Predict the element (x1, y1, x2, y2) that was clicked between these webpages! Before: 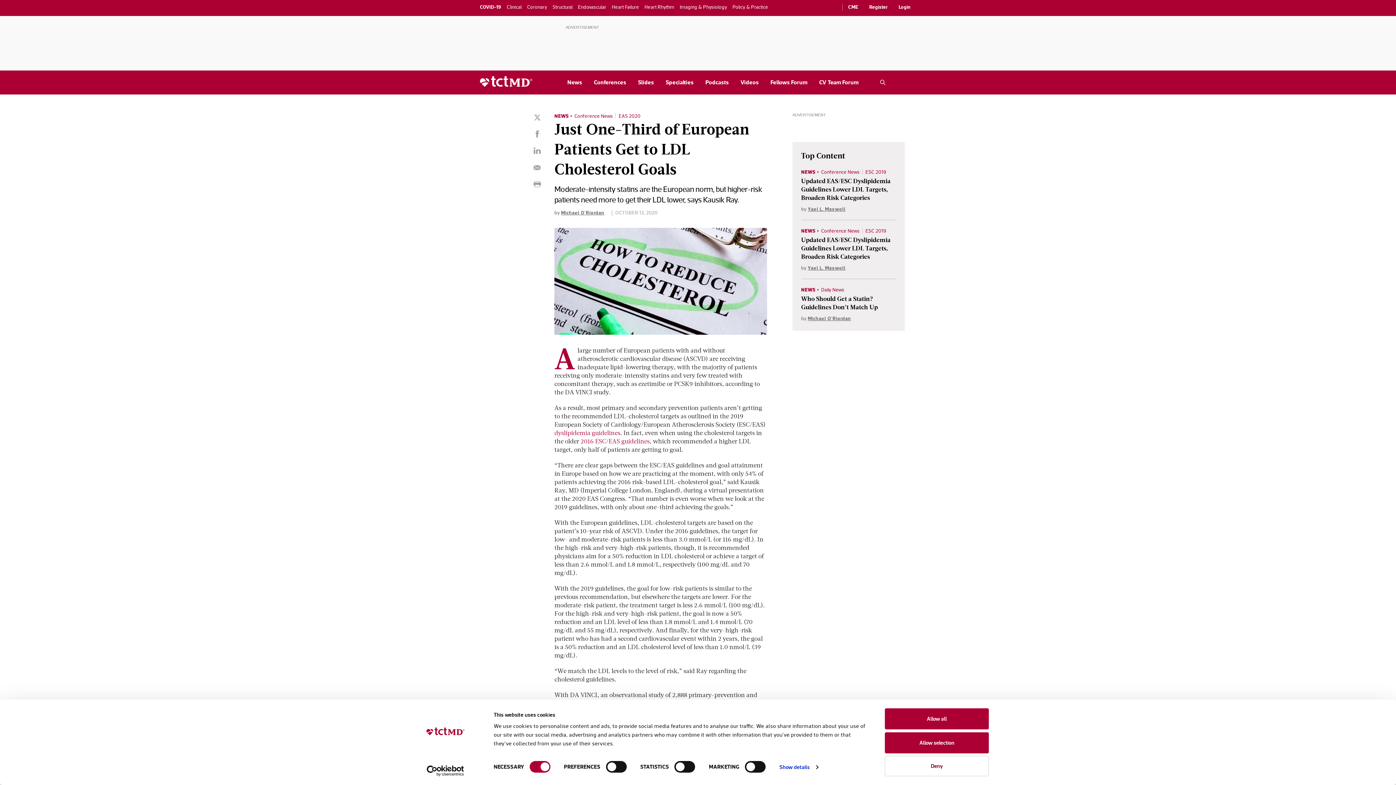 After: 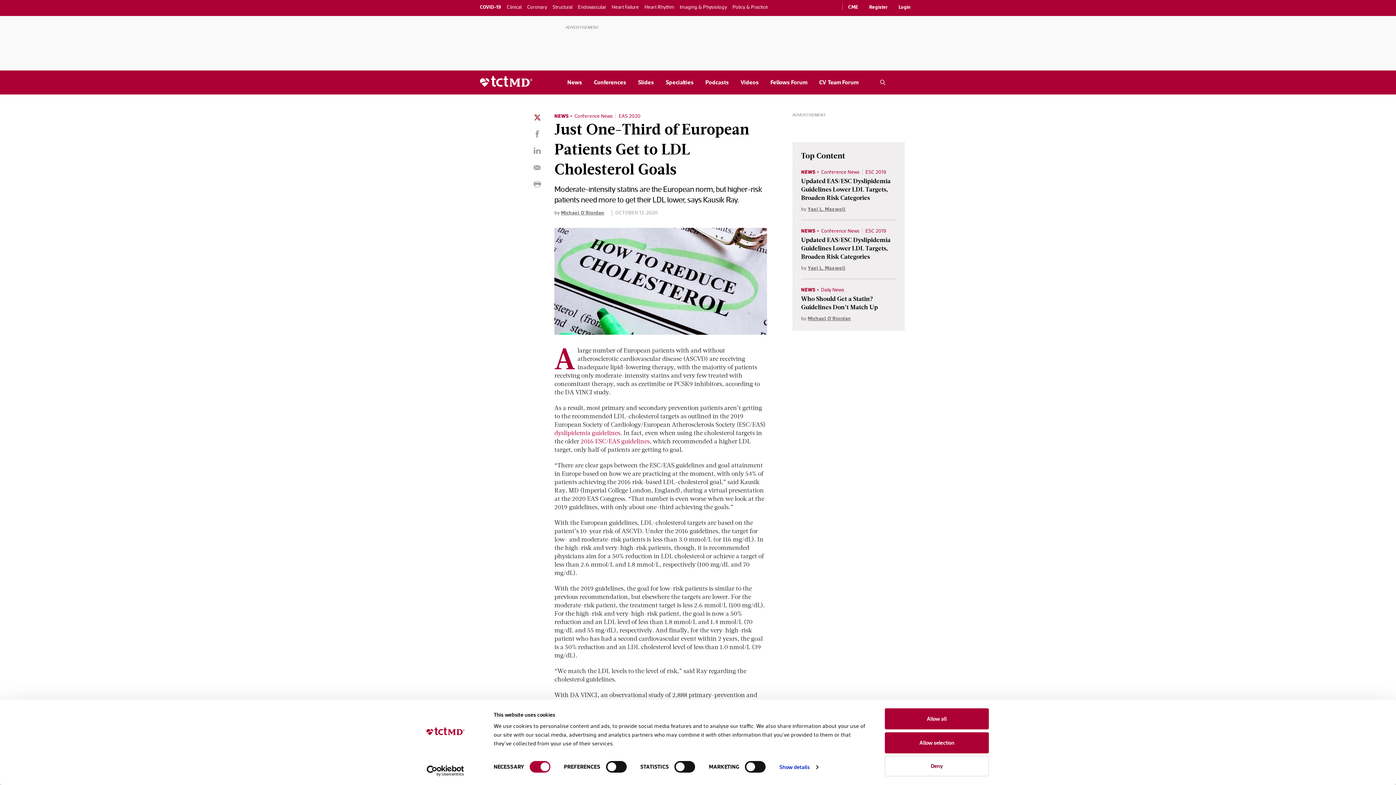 Action: bbox: (531, 111, 543, 123)